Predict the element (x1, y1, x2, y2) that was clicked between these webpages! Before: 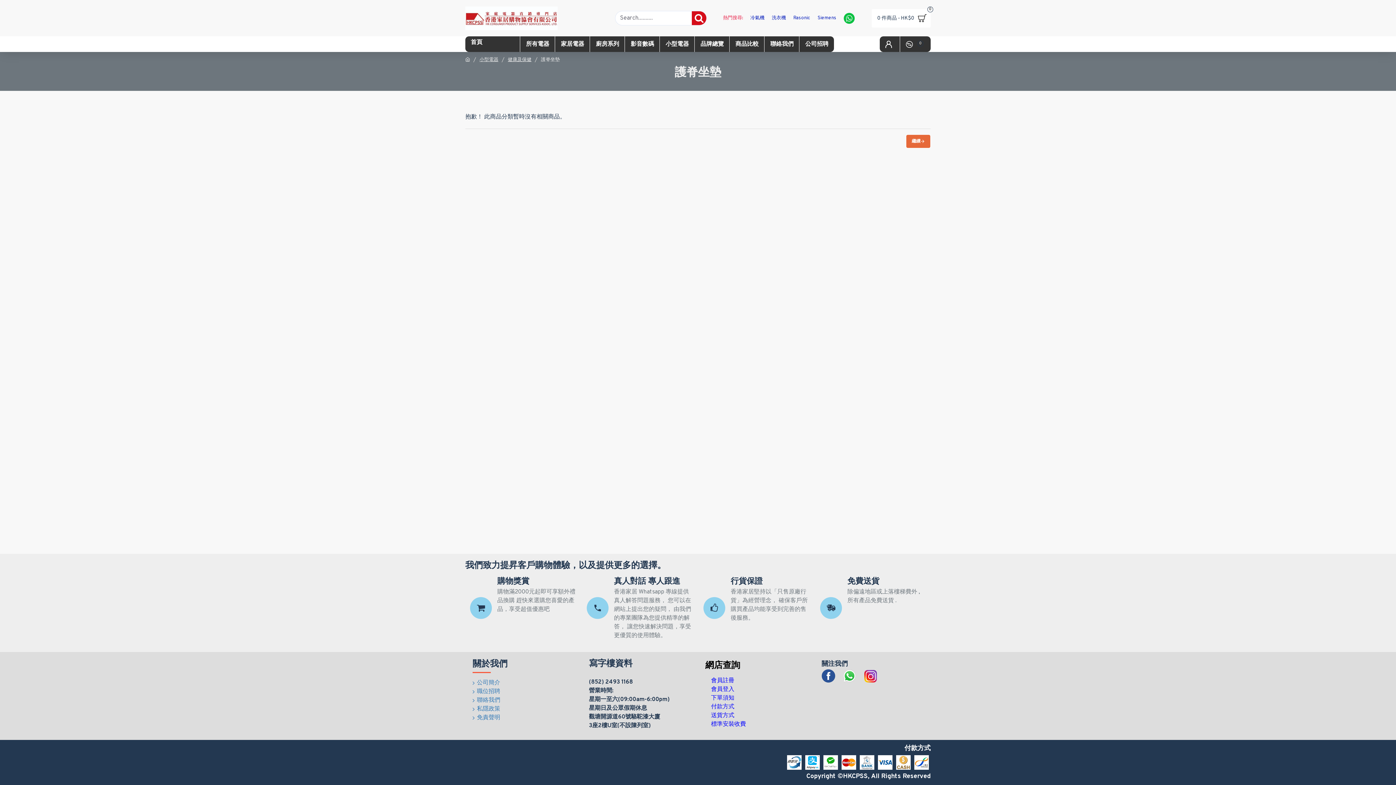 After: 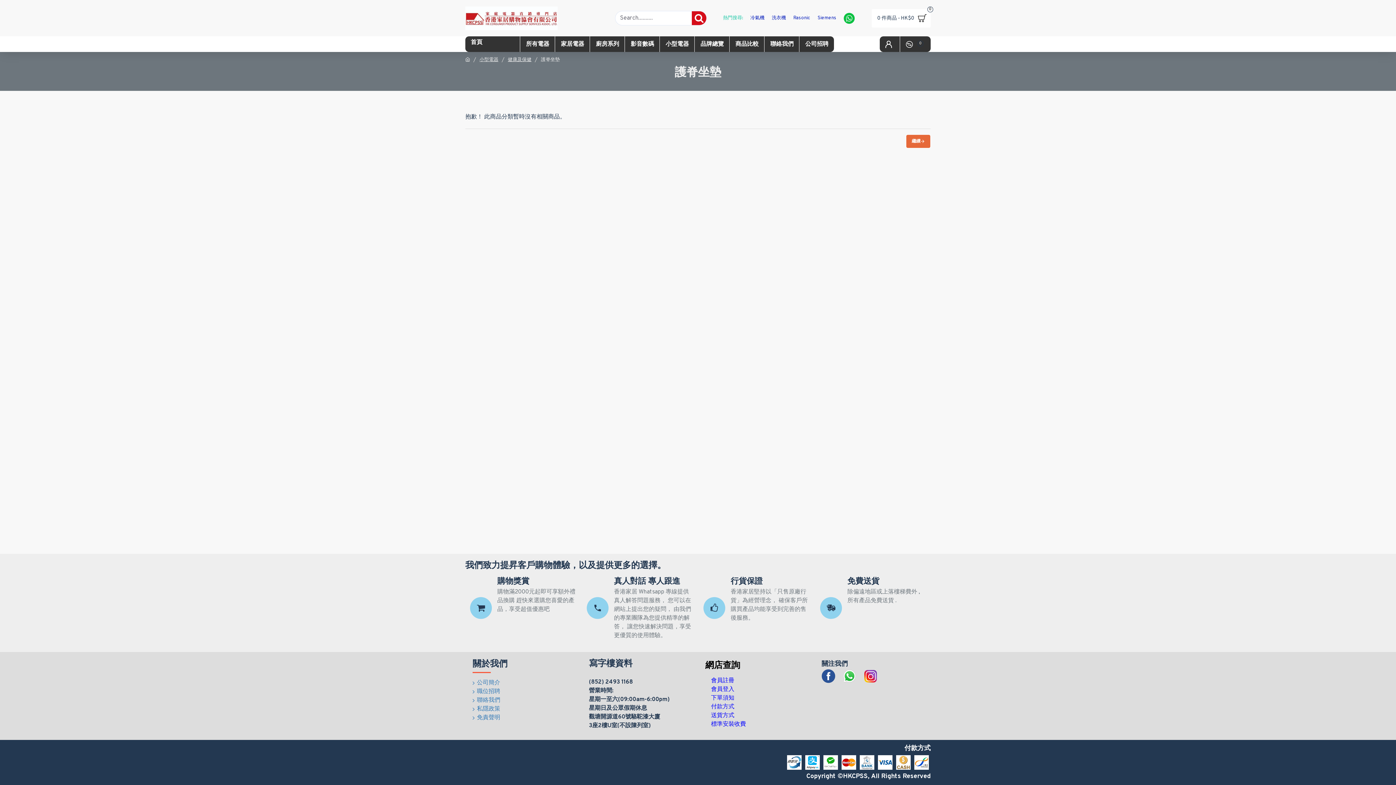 Action: bbox: (721, 12, 745, 23) label: 熱門搜尋: